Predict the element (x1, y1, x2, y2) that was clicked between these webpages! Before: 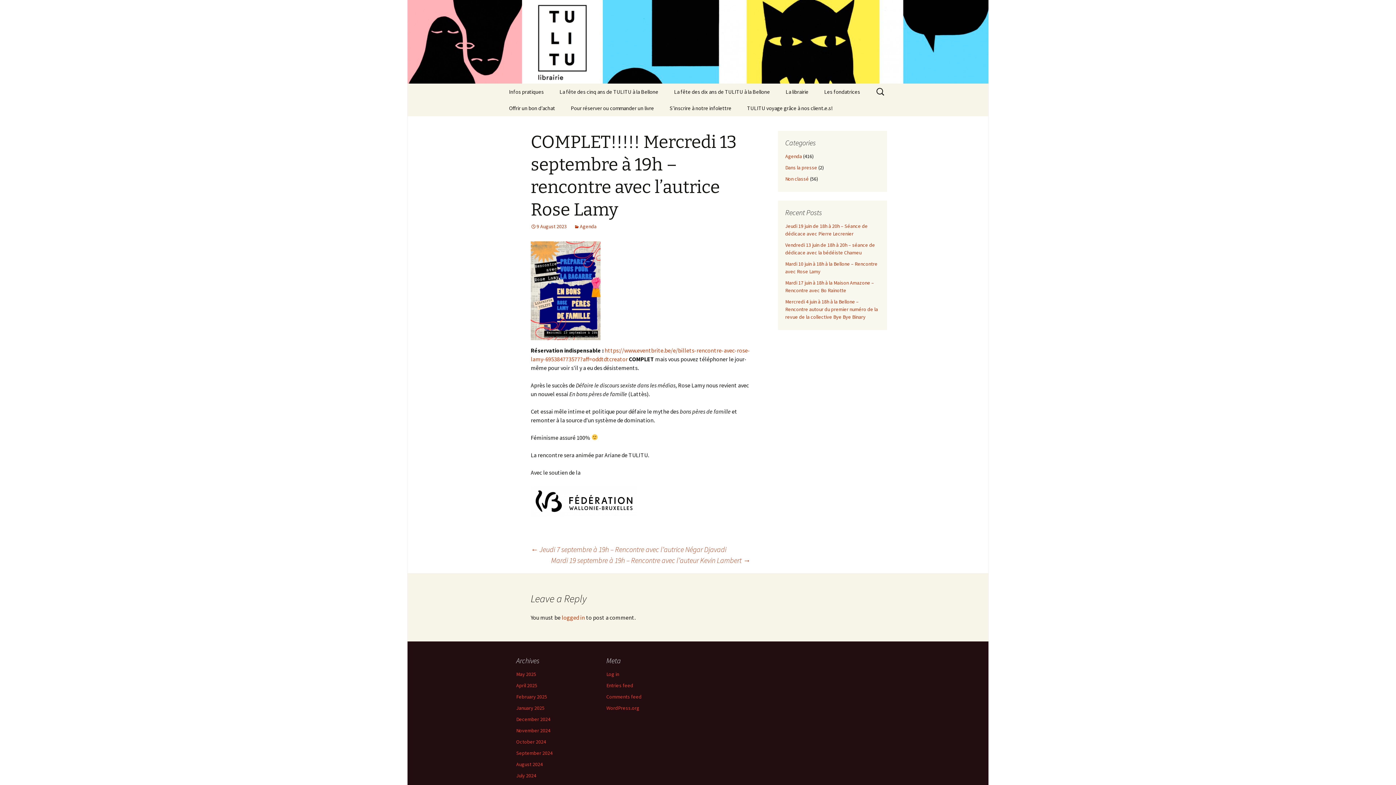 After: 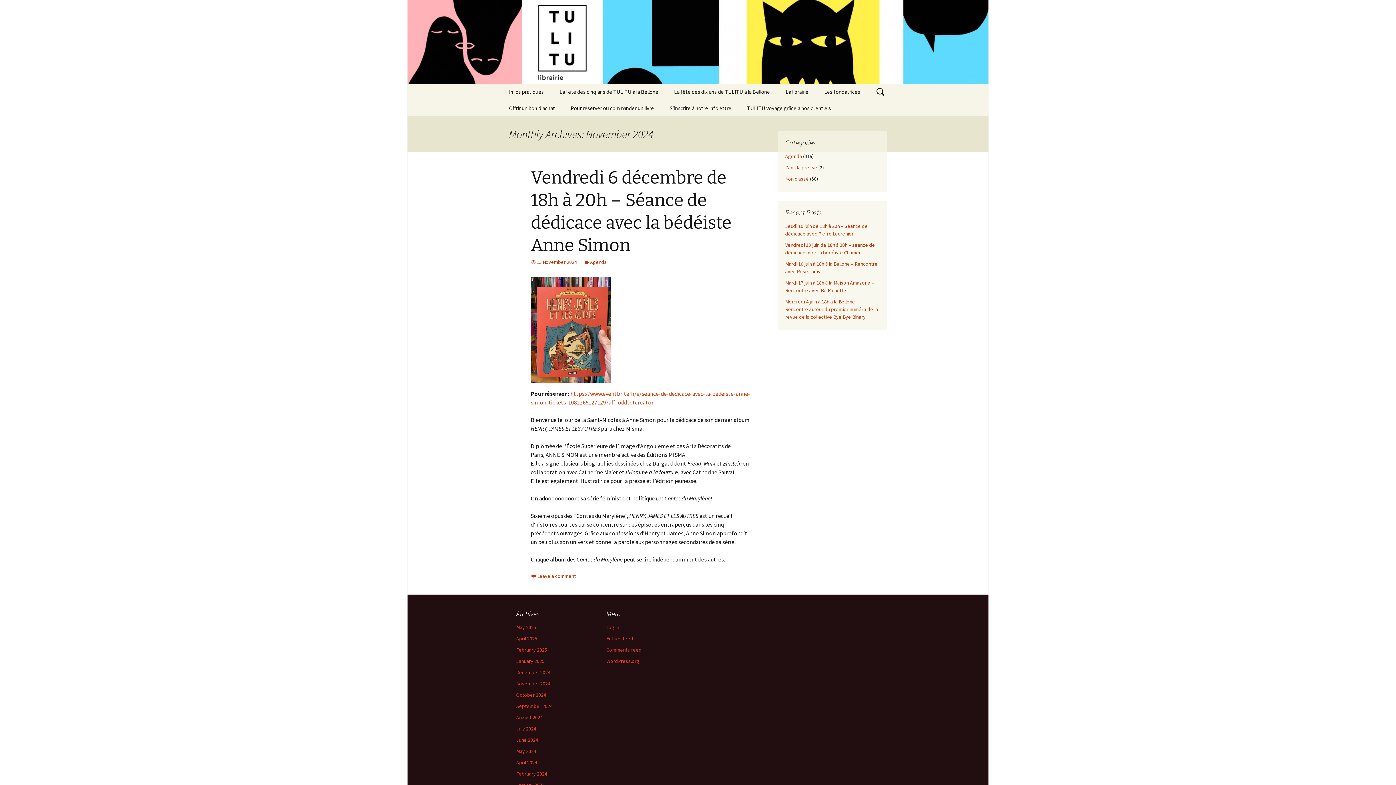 Action: label: November 2024 bbox: (516, 727, 550, 734)